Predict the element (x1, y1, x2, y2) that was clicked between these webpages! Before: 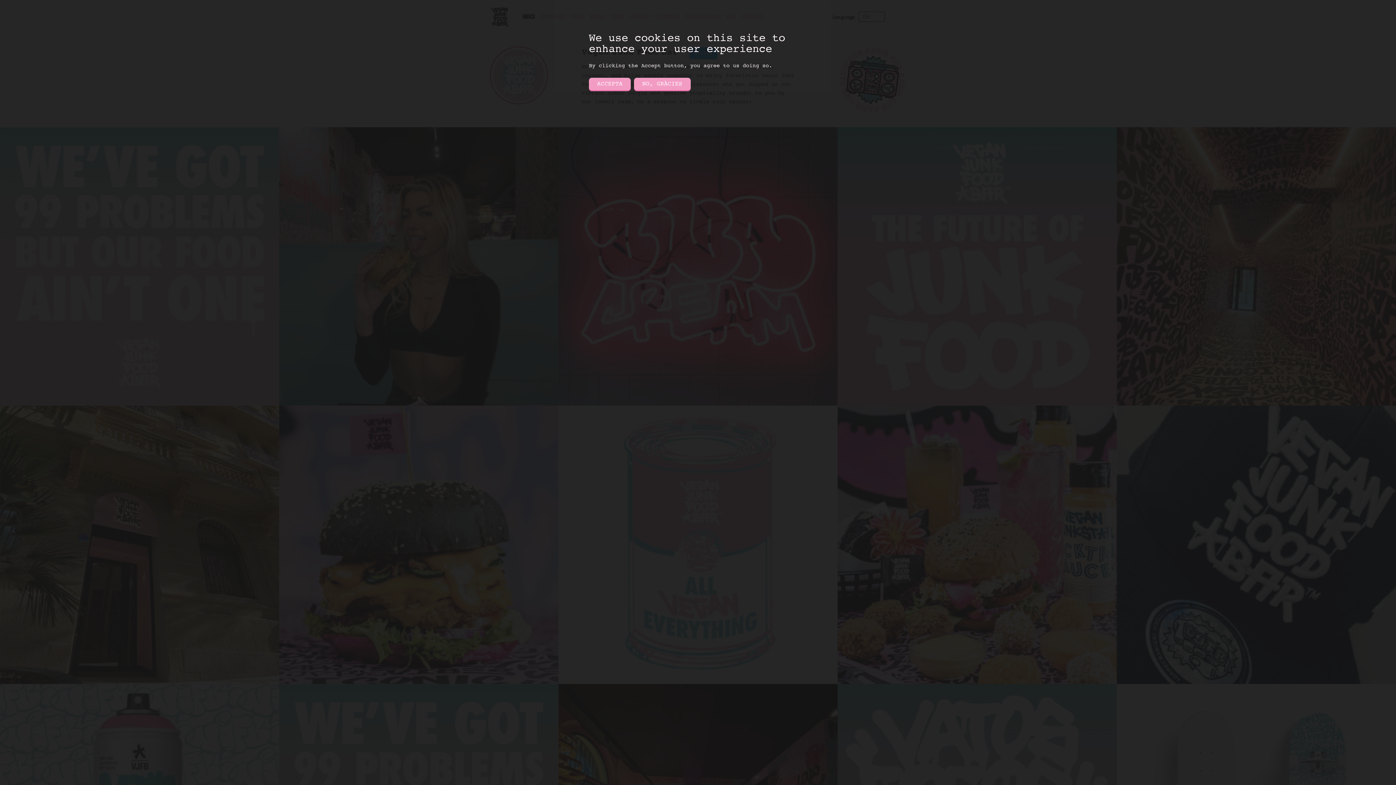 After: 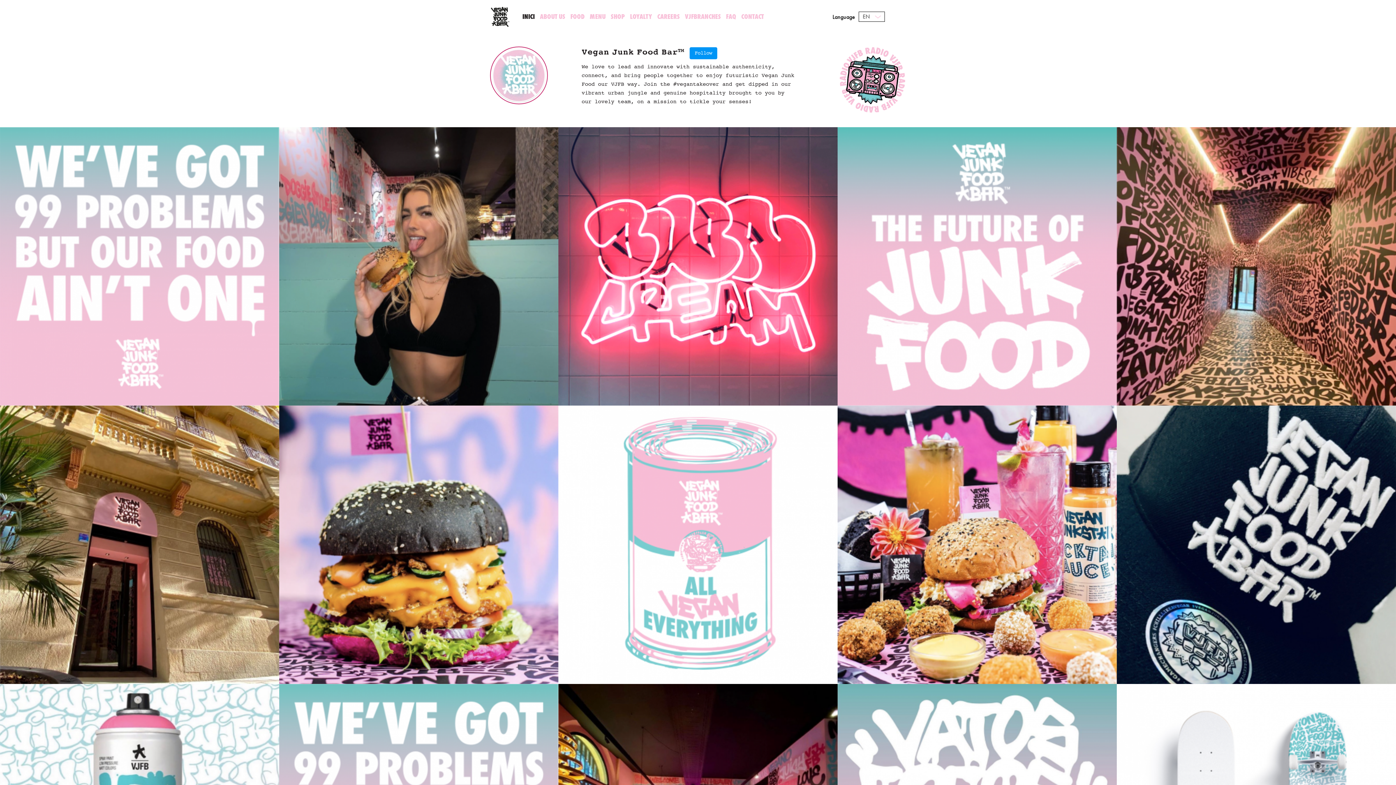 Action: bbox: (634, 77, 690, 90) label: NO, GRÀCIES